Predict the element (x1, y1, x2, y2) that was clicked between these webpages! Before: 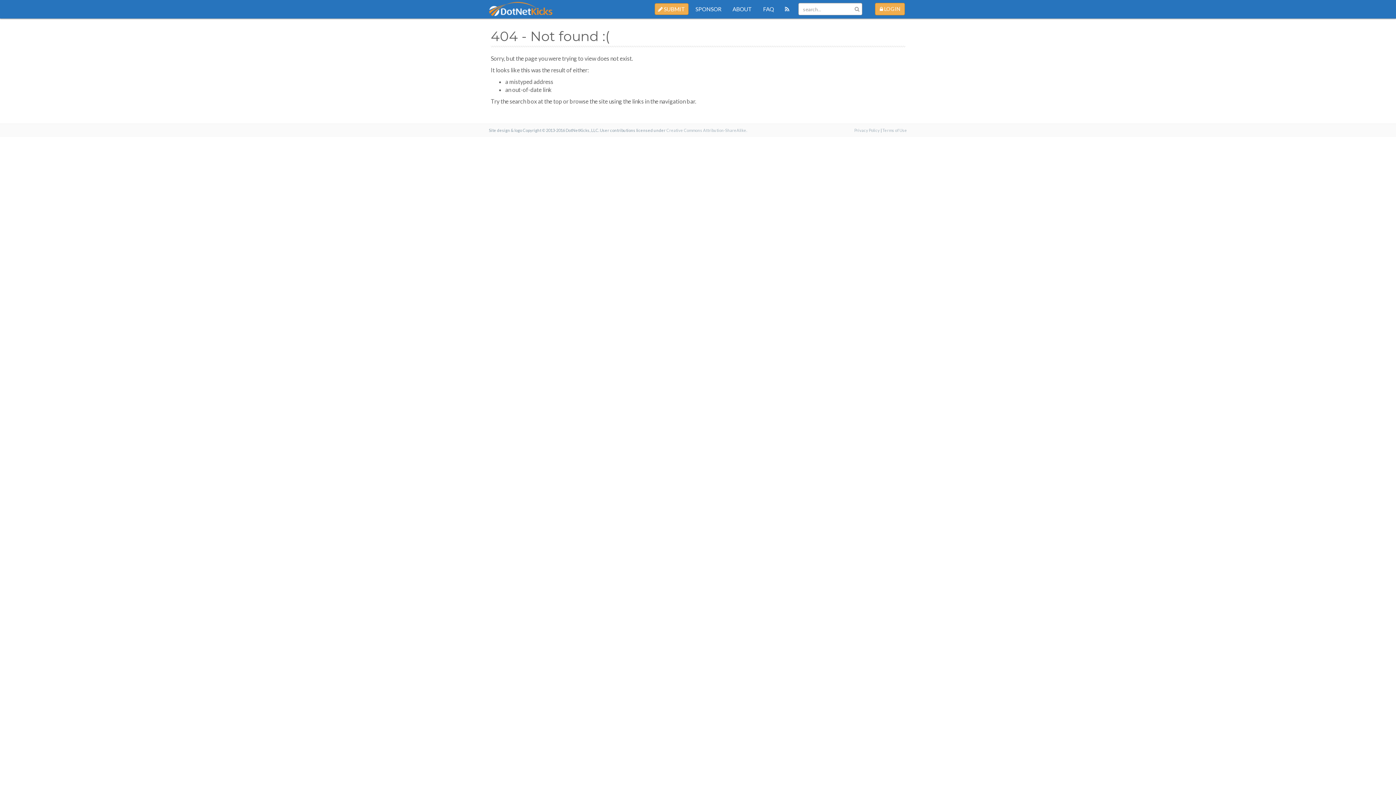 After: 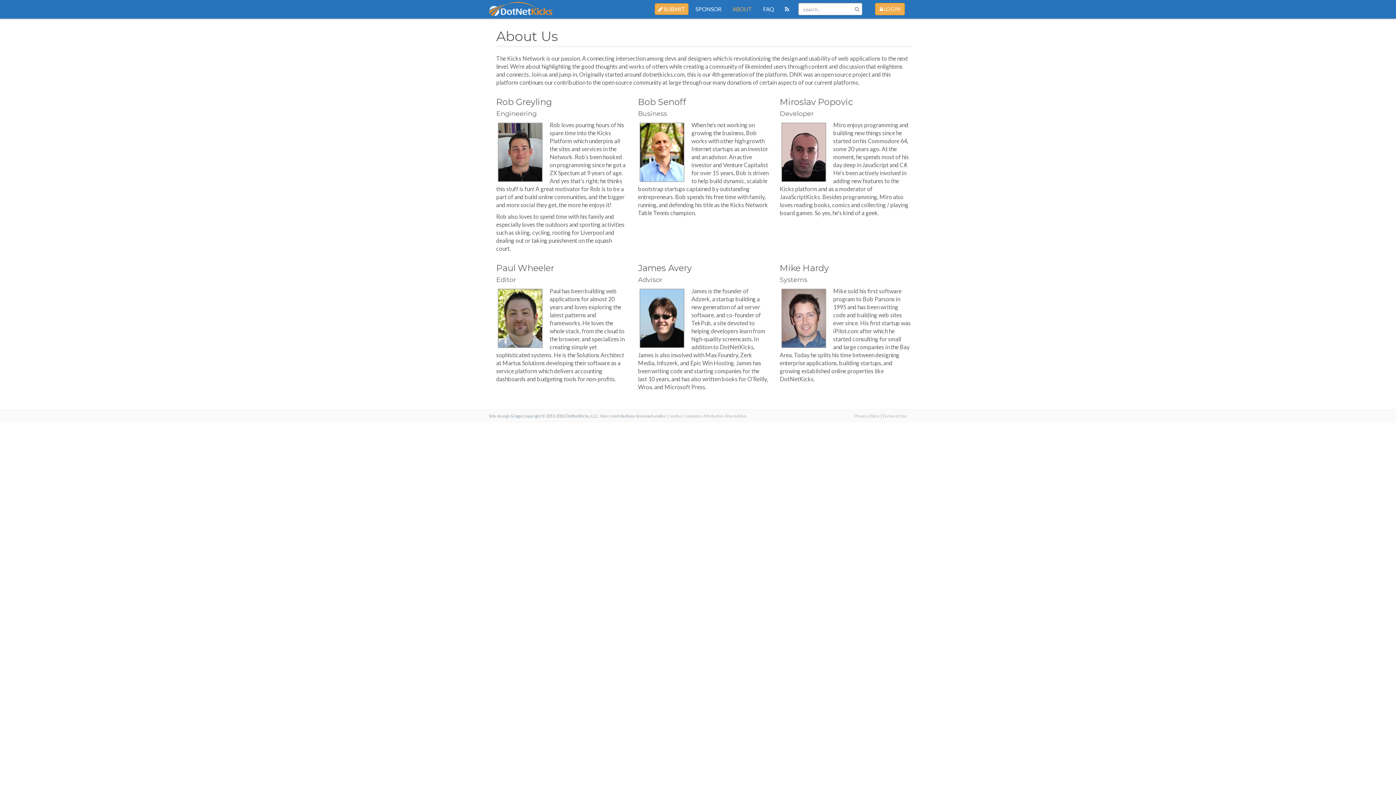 Action: label: ABOUT bbox: (727, 0, 757, 18)